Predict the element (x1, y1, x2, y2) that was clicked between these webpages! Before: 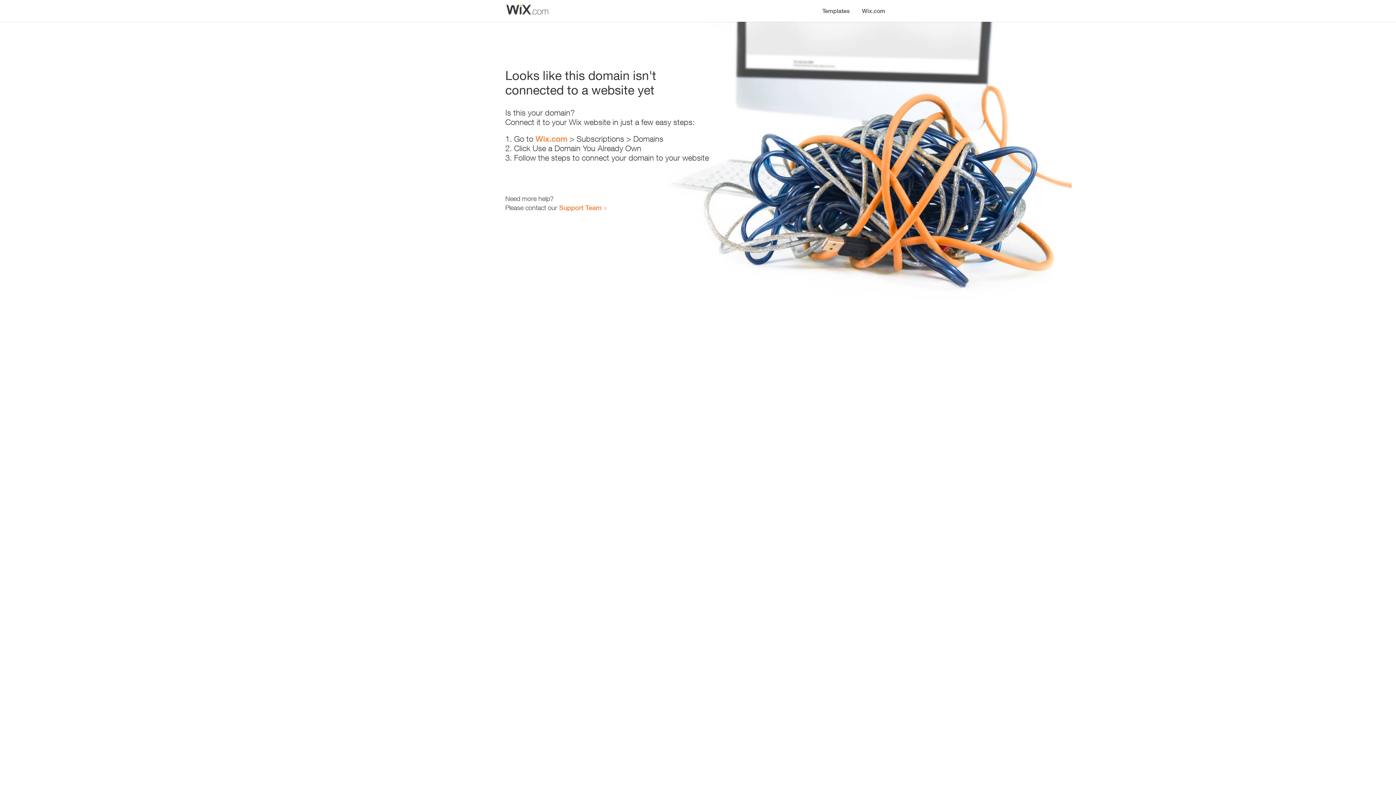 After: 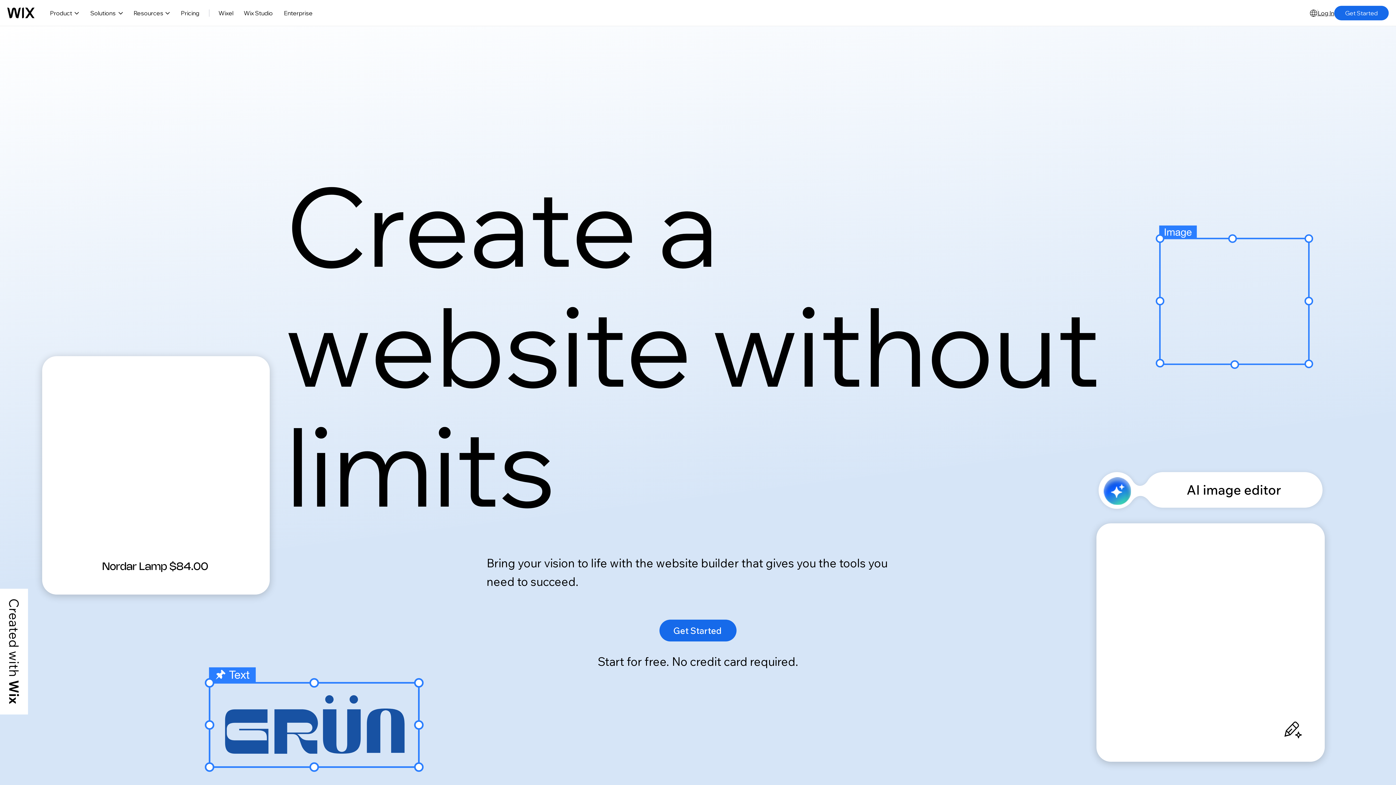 Action: label: Wix.com bbox: (535, 134, 567, 143)